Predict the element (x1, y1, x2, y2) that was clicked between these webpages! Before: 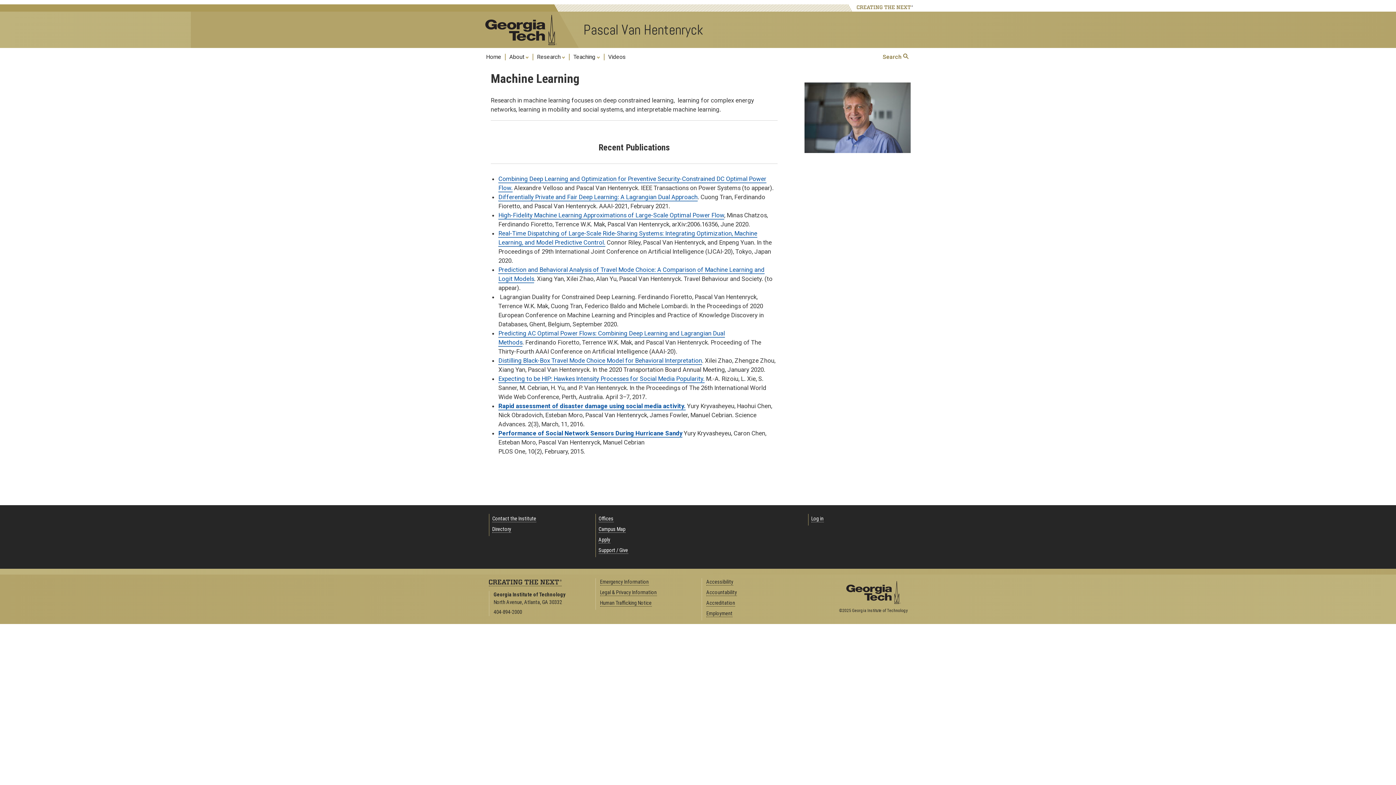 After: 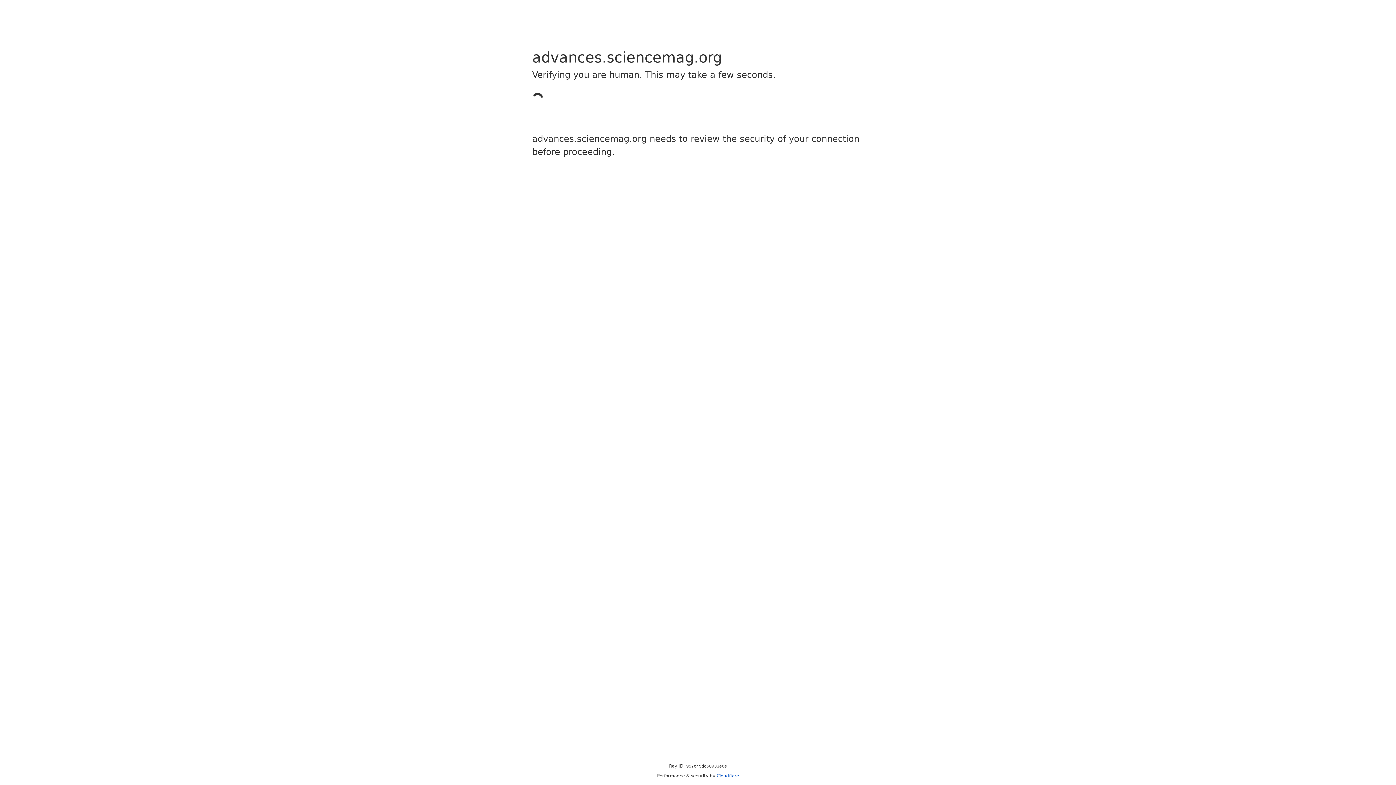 Action: bbox: (498, 402, 685, 410) label: Rapid assessment of disaster damage using social media activity.